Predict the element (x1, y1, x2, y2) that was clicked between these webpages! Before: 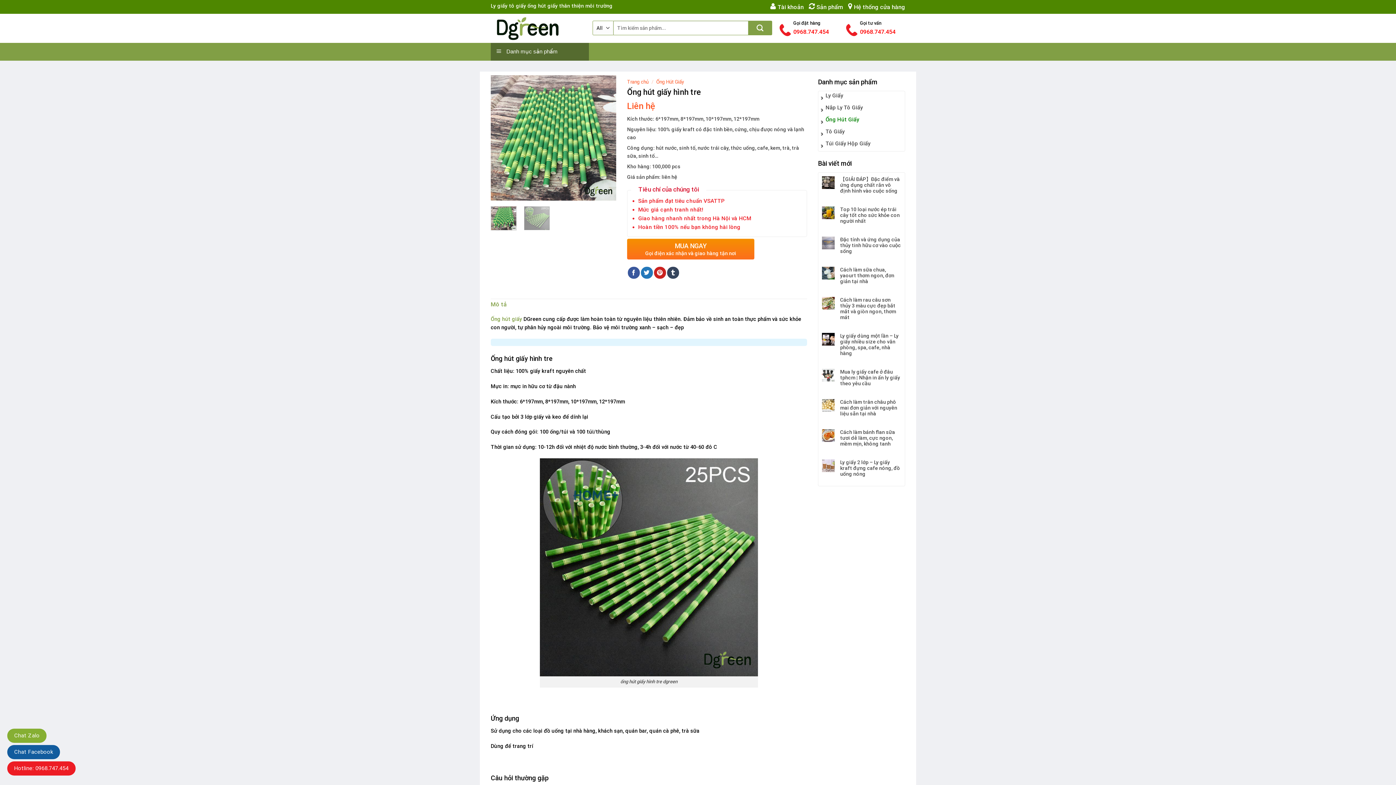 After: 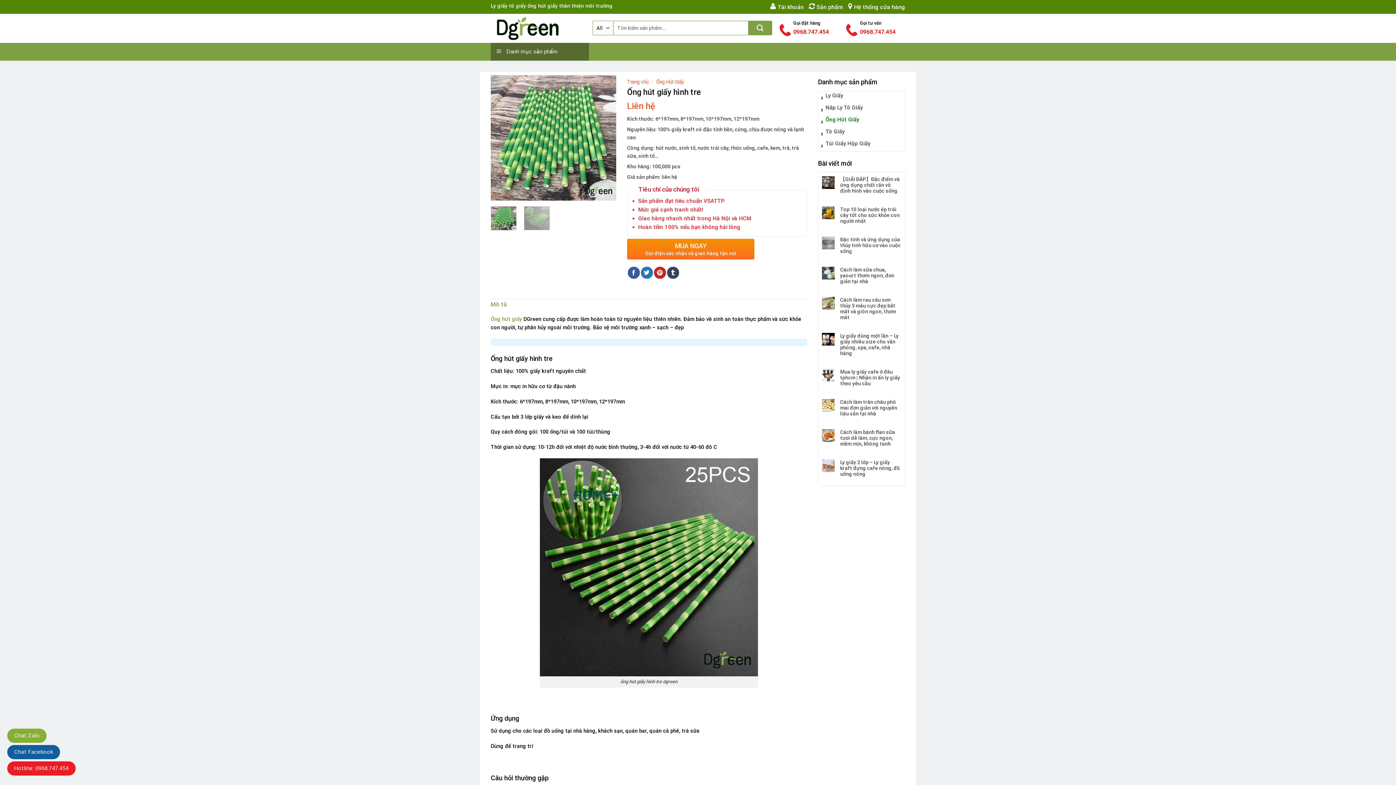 Action: bbox: (7, 761, 75, 776) label: Hotline: 0968.747.454